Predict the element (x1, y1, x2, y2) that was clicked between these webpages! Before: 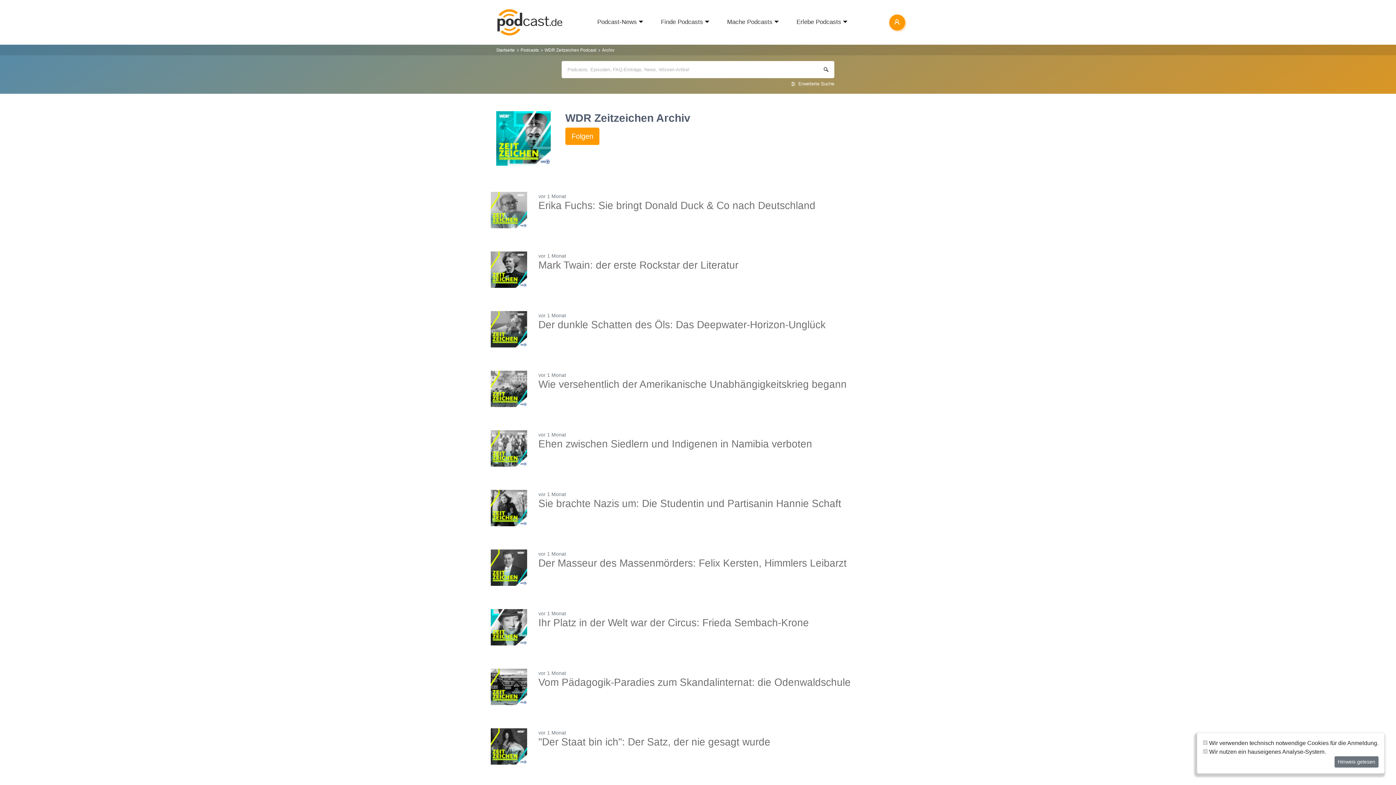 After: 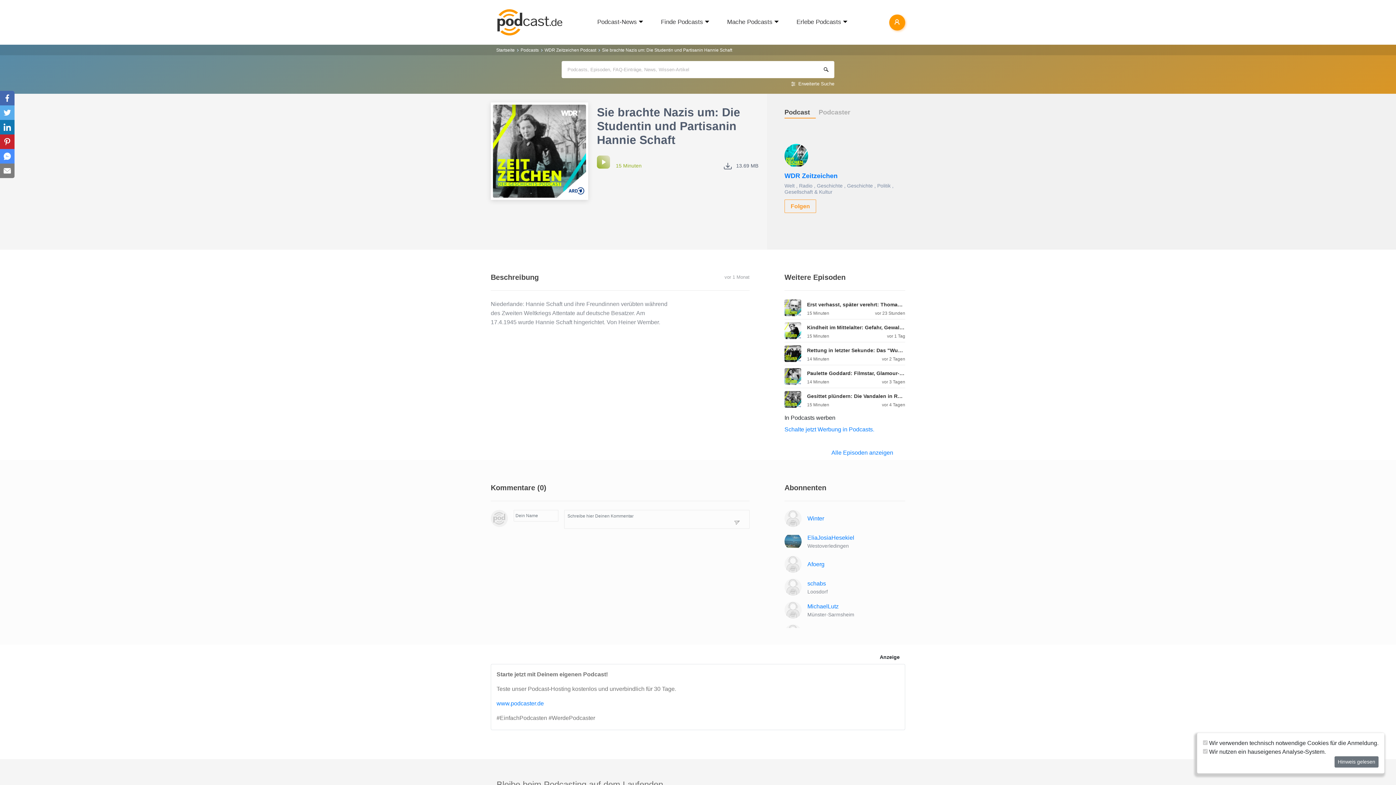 Action: bbox: (490, 504, 527, 511)